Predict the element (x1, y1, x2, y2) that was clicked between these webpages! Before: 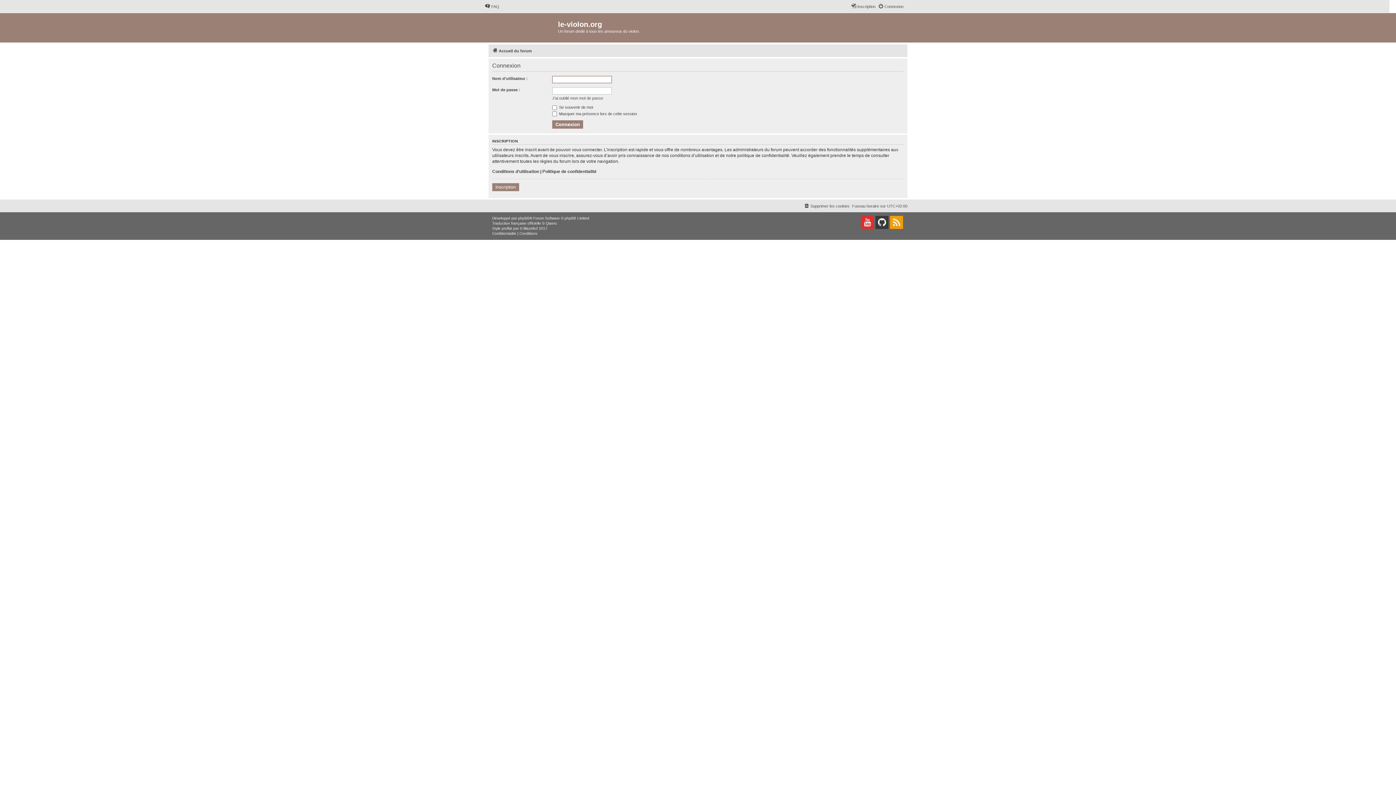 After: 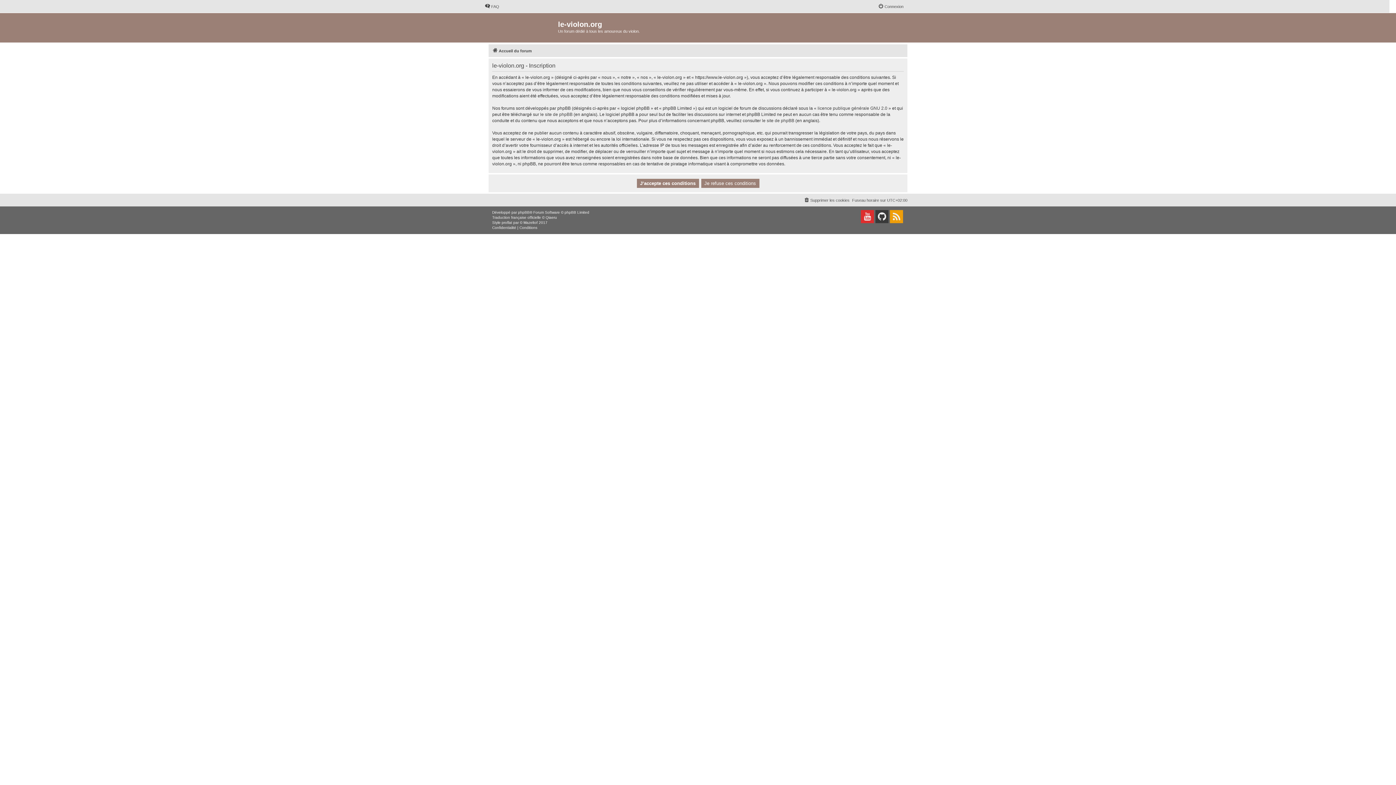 Action: bbox: (492, 183, 519, 191) label: Inscription